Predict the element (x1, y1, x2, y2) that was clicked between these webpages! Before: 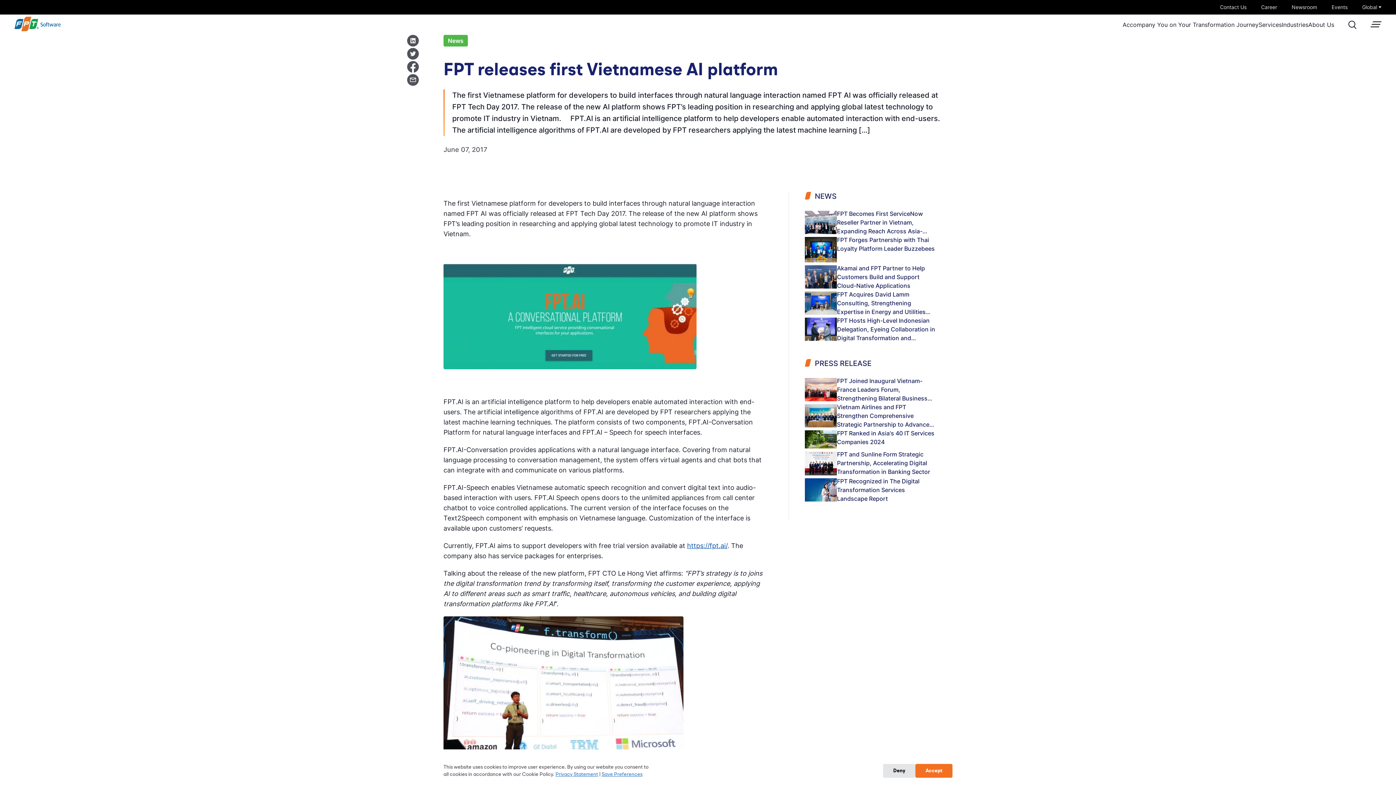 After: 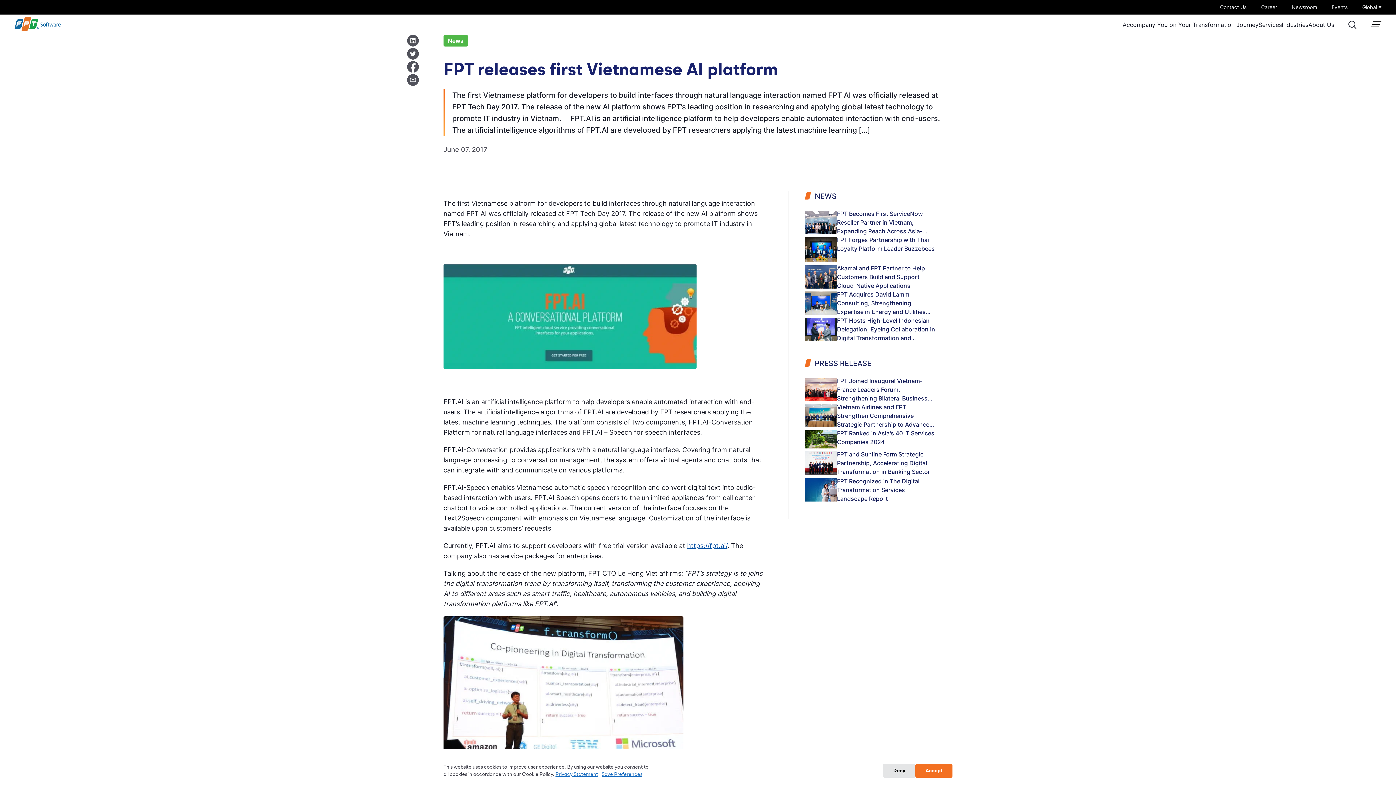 Action: label: Vietnam Airlines and FPT Strengthen Comprehensive Strategic Partnership to Advance Digital Aviation bbox: (837, 402, 936, 429)